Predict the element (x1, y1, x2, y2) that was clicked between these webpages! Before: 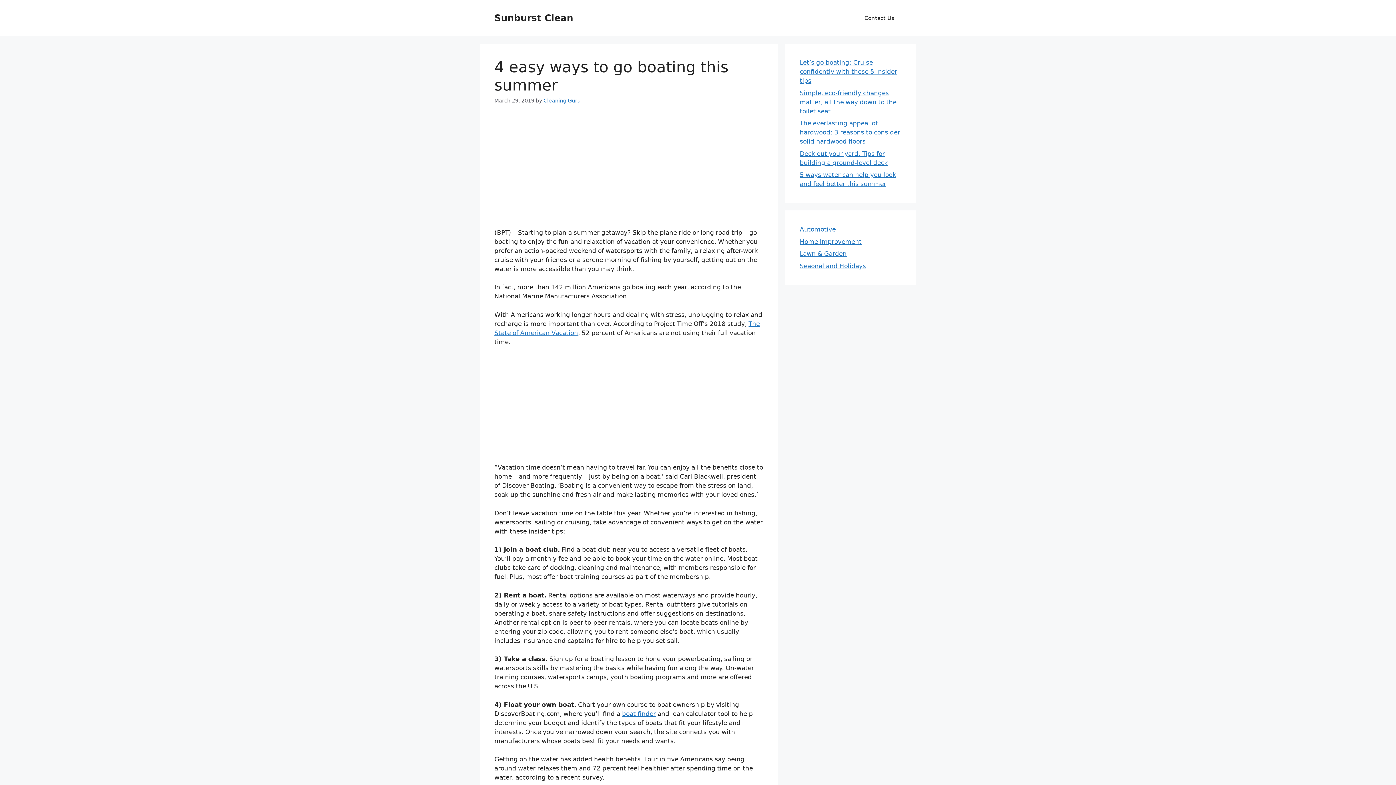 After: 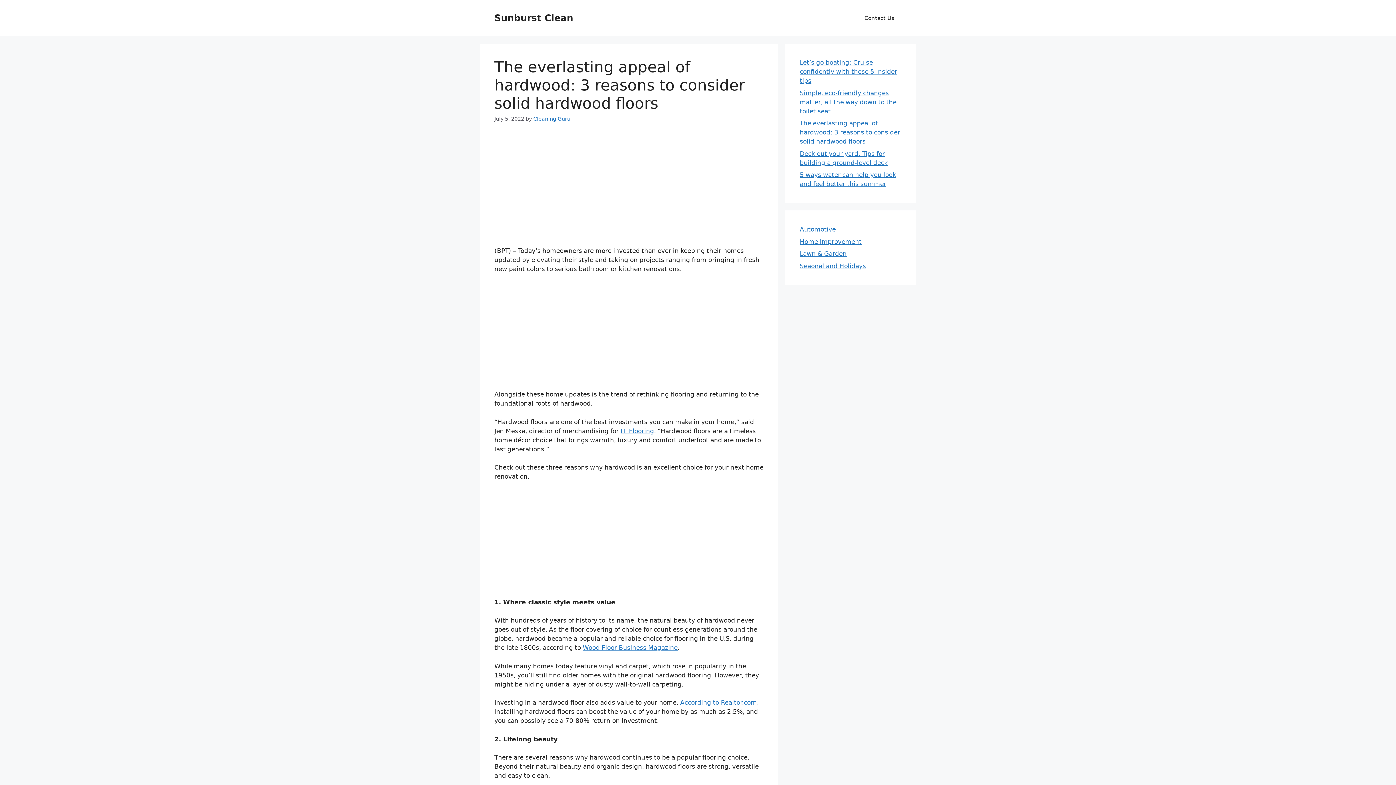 Action: label: The everlasting appeal of hardwood: 3 reasons to consider solid hardwood floors bbox: (800, 119, 900, 145)